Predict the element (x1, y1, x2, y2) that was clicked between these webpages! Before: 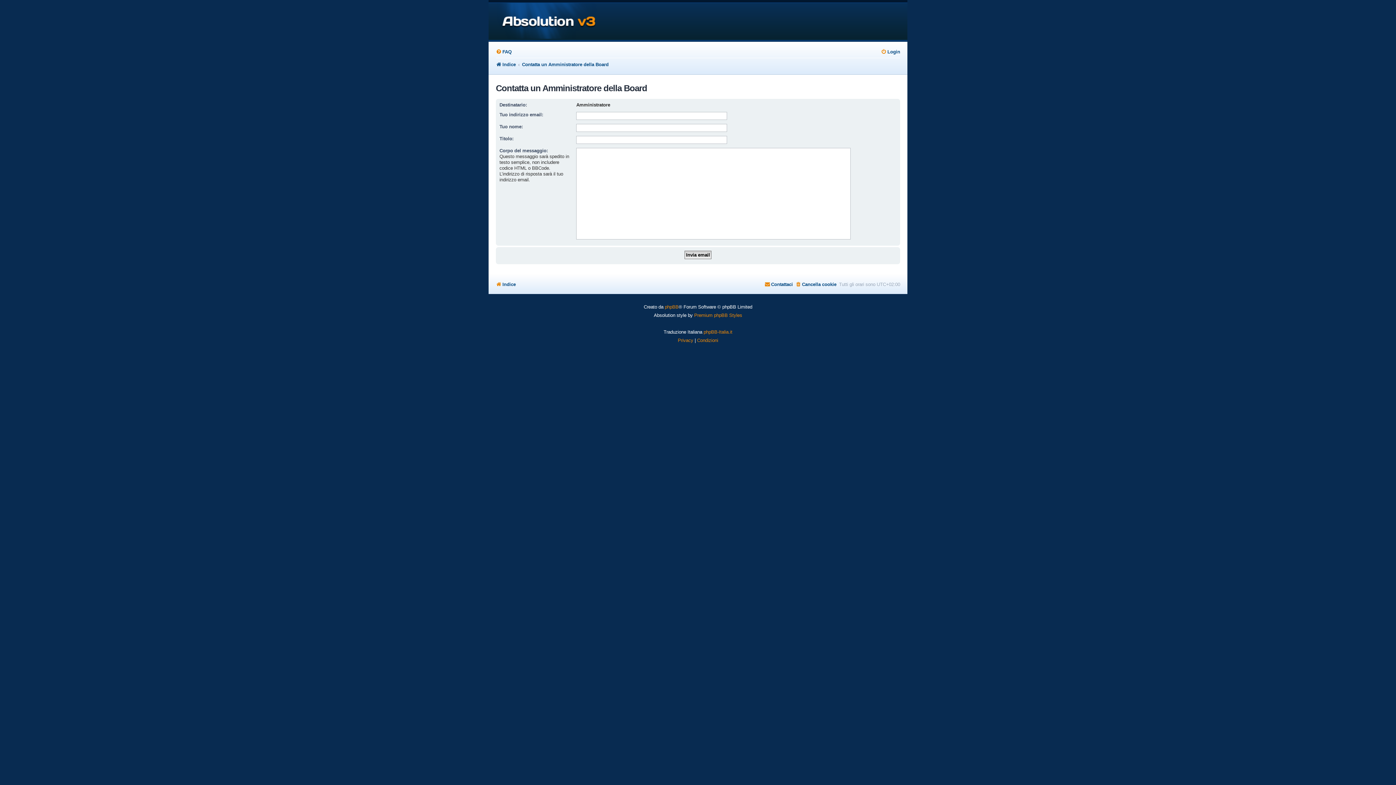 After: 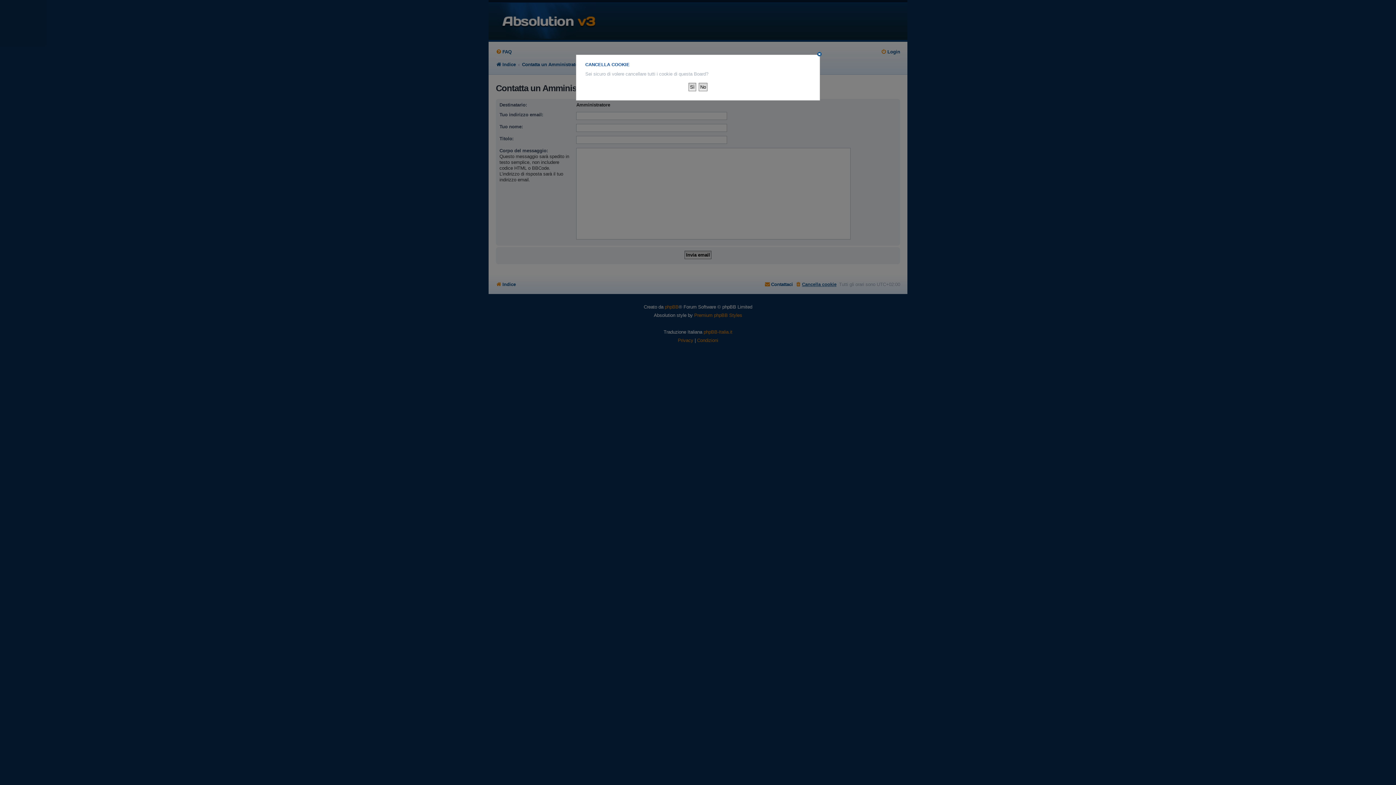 Action: bbox: (795, 279, 836, 289) label: Cancella cookie